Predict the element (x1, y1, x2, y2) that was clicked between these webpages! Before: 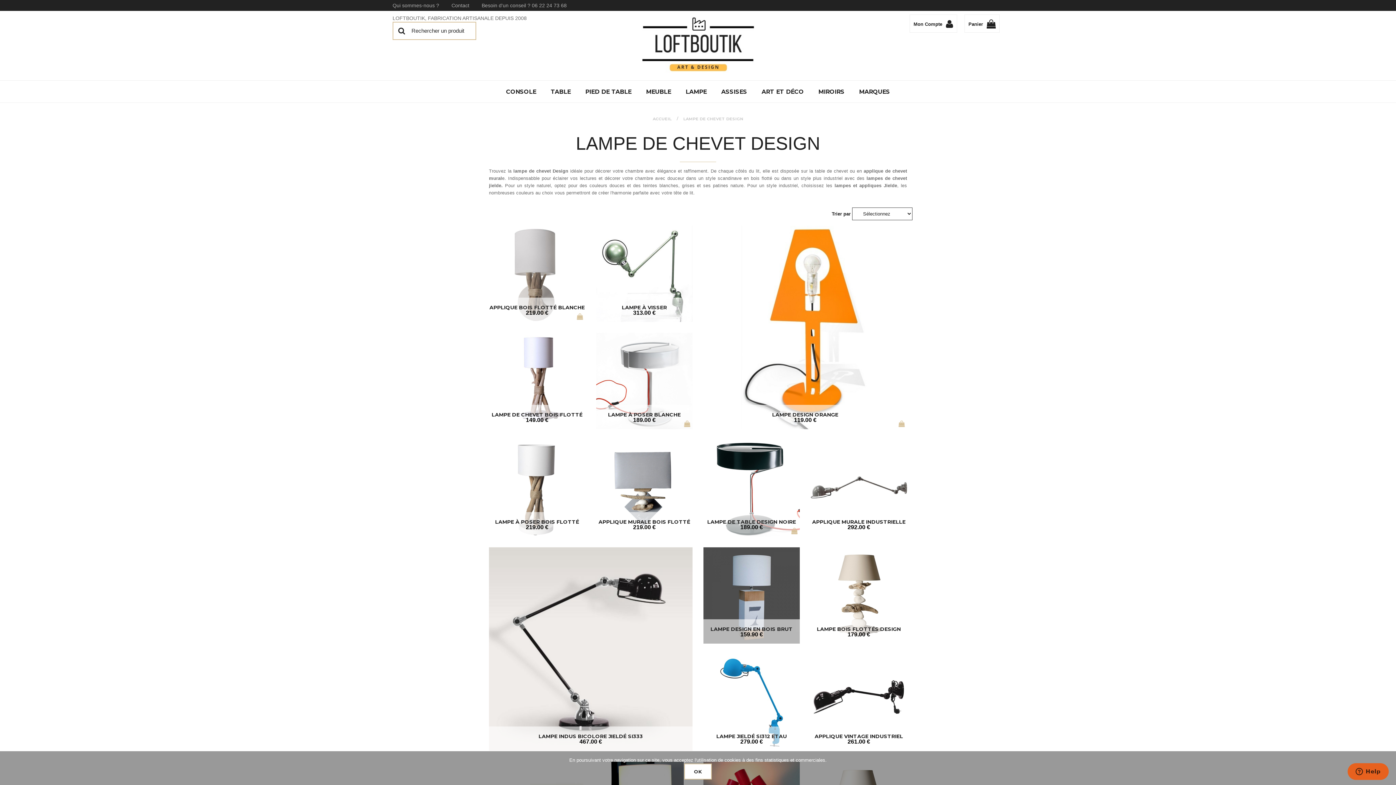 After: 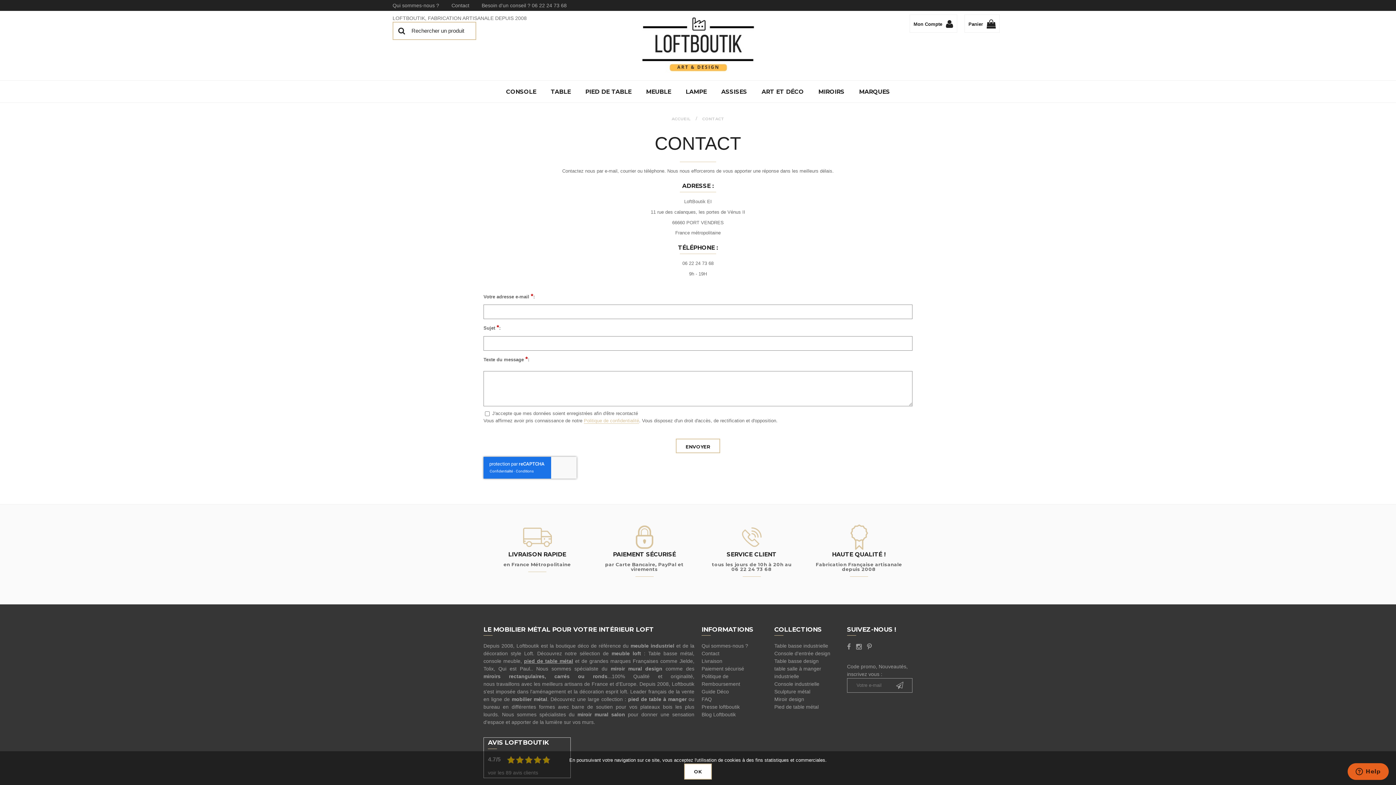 Action: bbox: (451, 2, 469, 8) label: Contact